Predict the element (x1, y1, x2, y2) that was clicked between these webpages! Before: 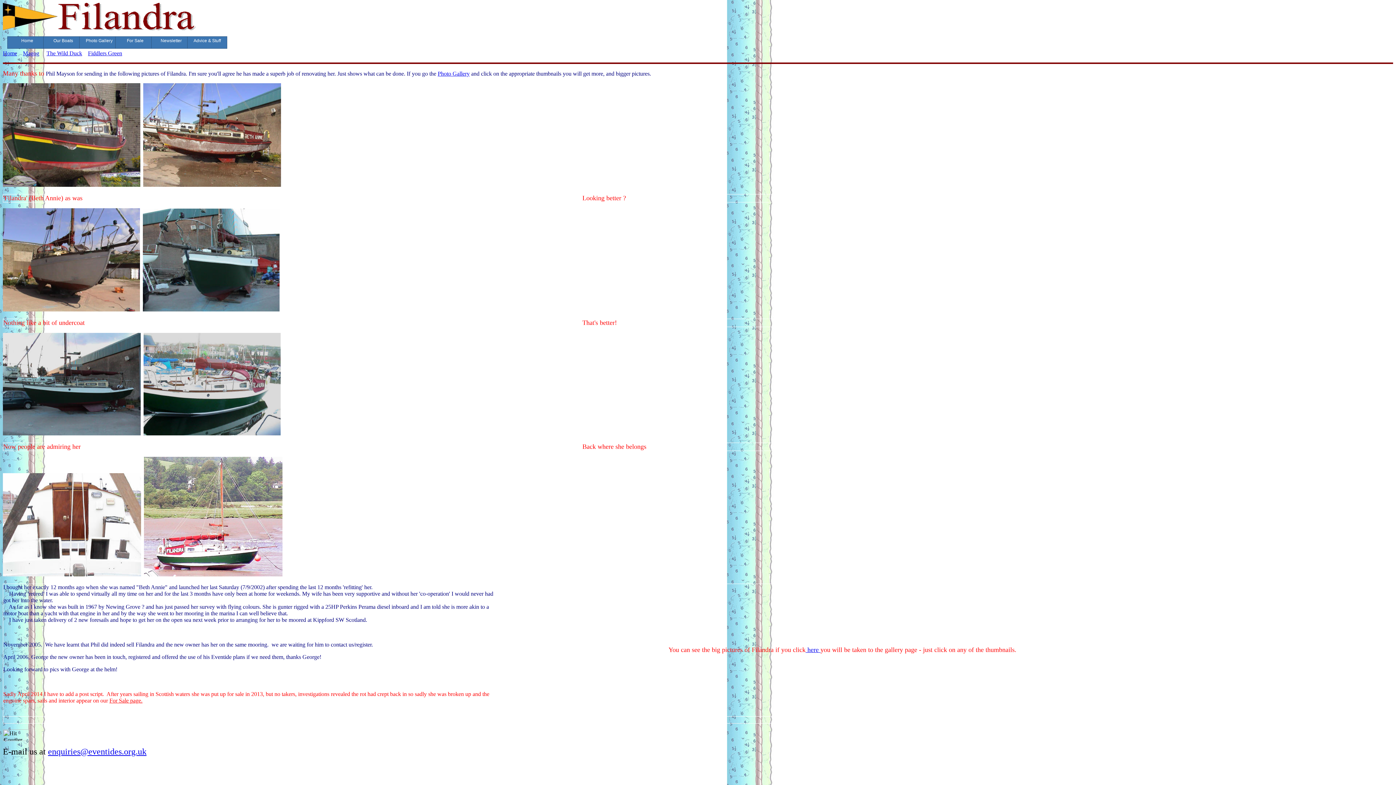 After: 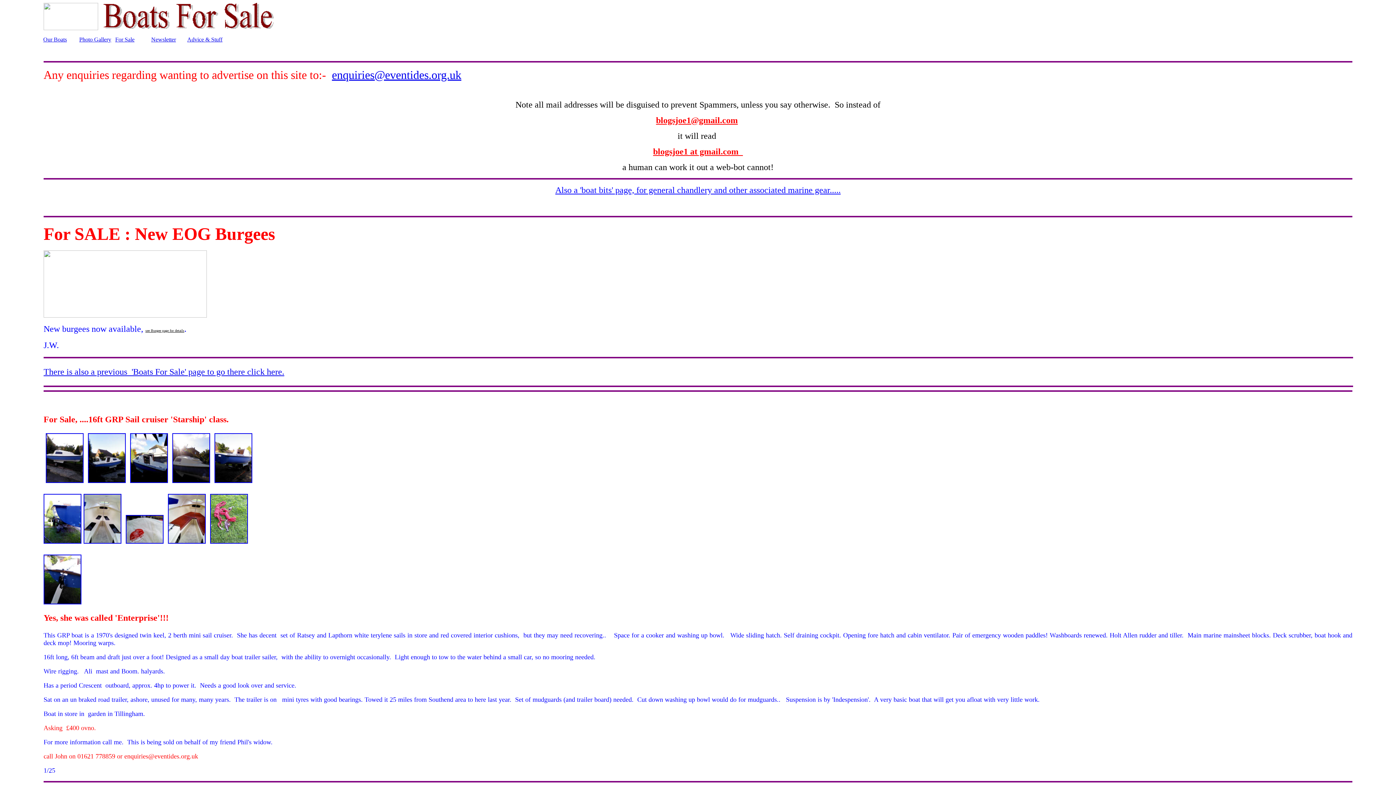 Action: bbox: (109, 697, 142, 704) label: For Sale page.